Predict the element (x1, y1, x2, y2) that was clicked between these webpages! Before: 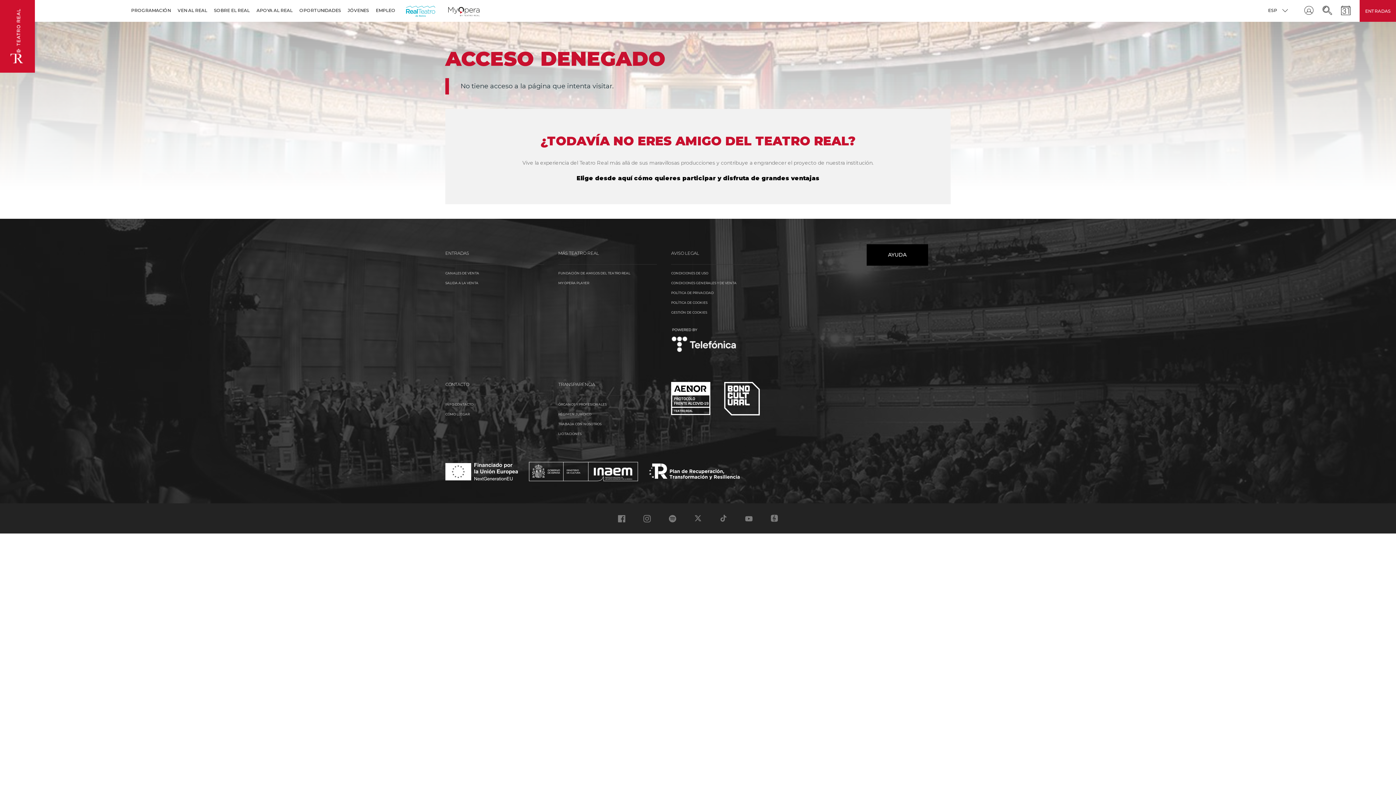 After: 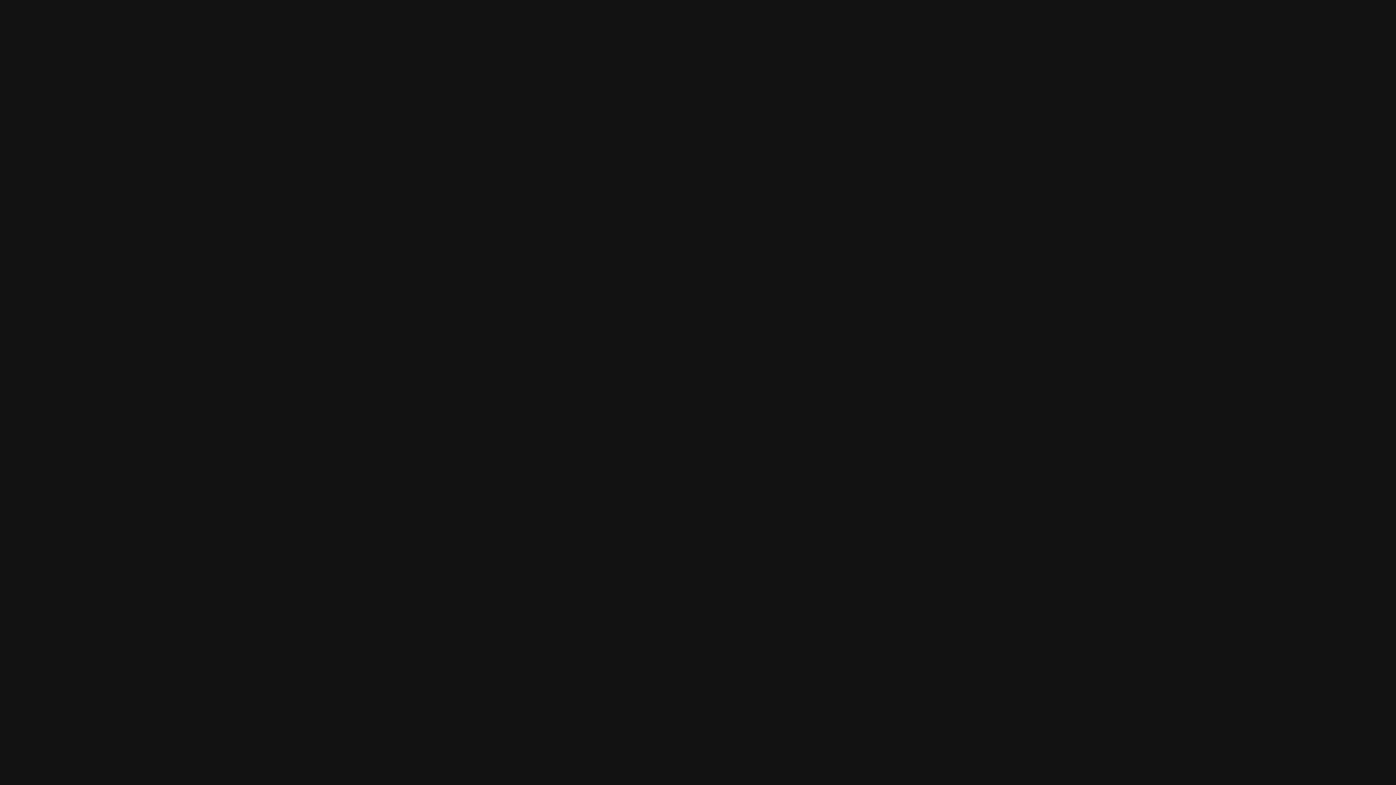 Action: bbox: (669, 515, 676, 524)